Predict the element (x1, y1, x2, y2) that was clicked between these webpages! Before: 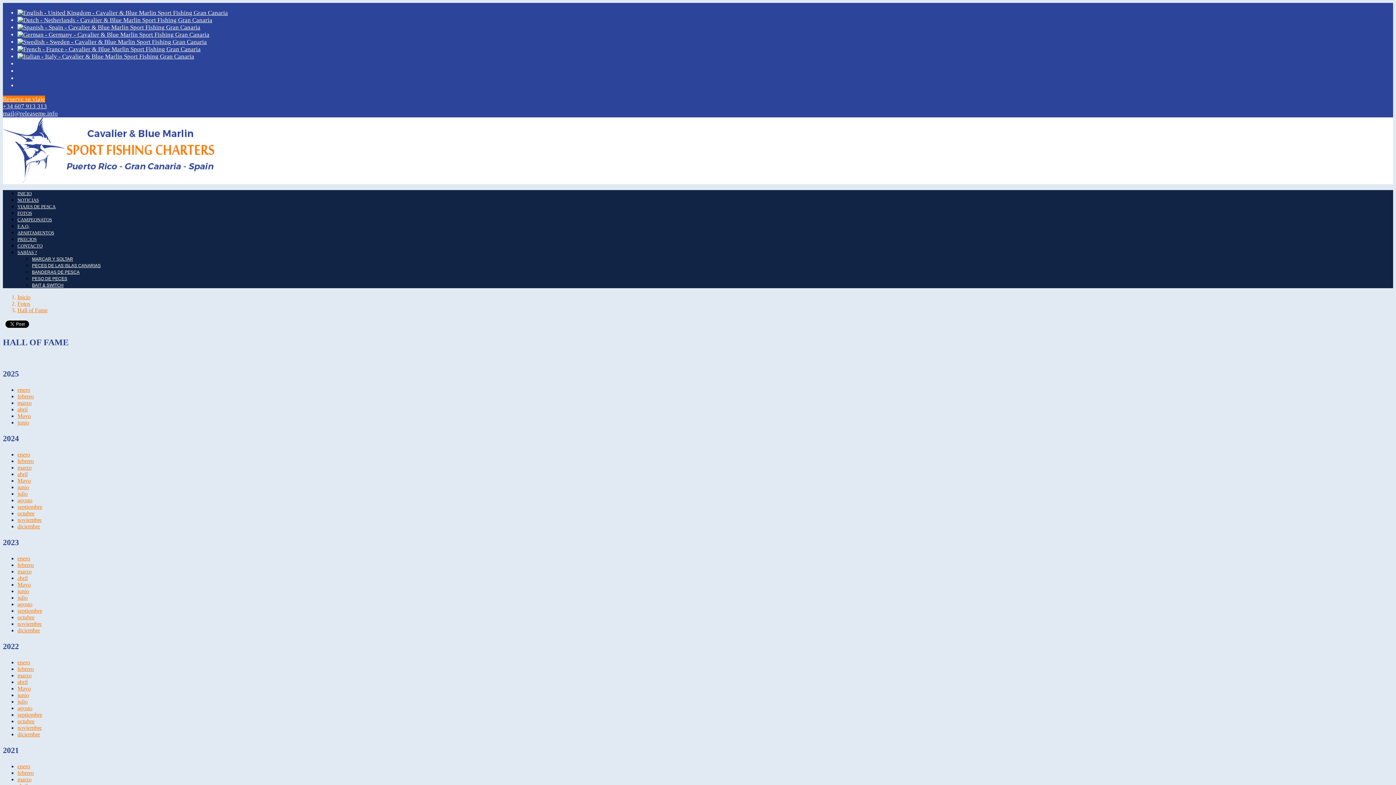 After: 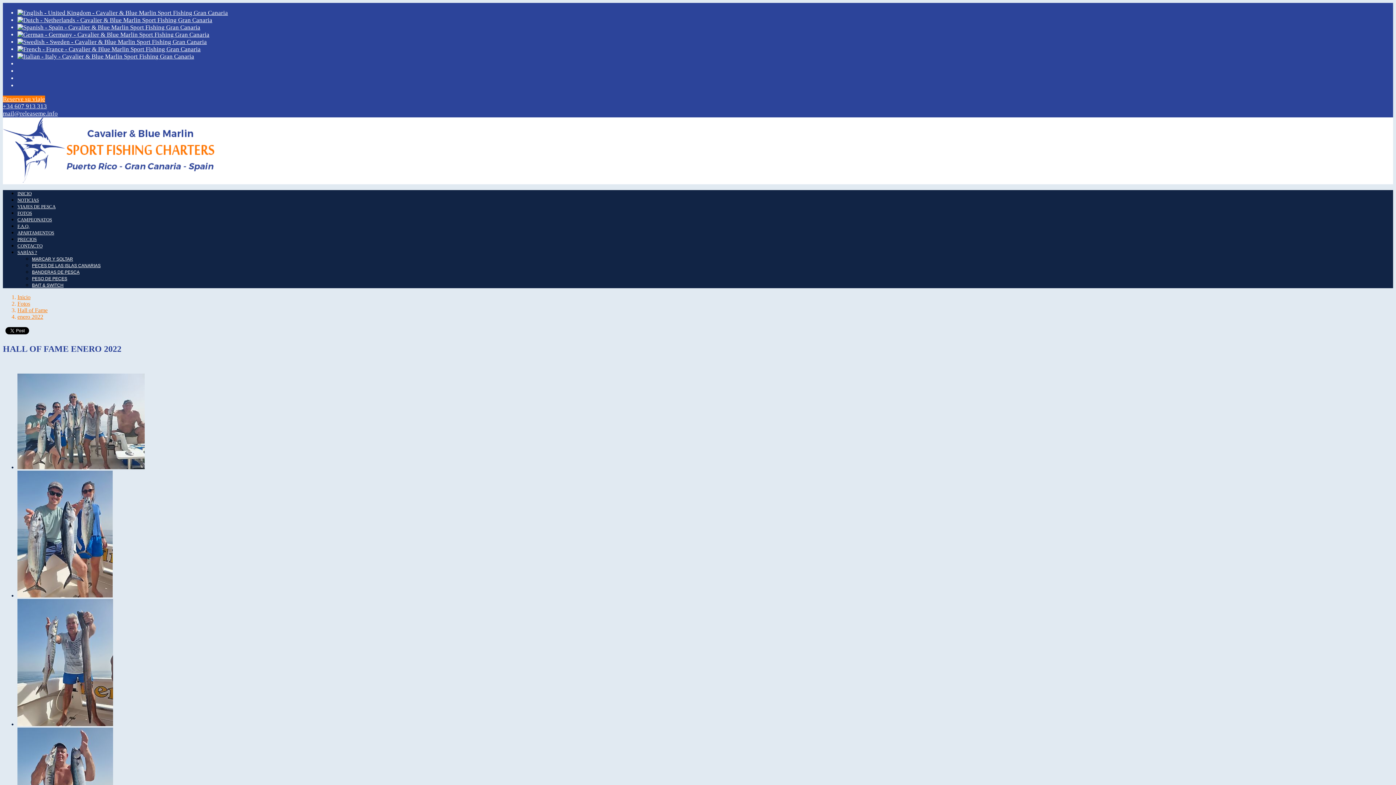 Action: label: enero bbox: (17, 659, 30, 665)